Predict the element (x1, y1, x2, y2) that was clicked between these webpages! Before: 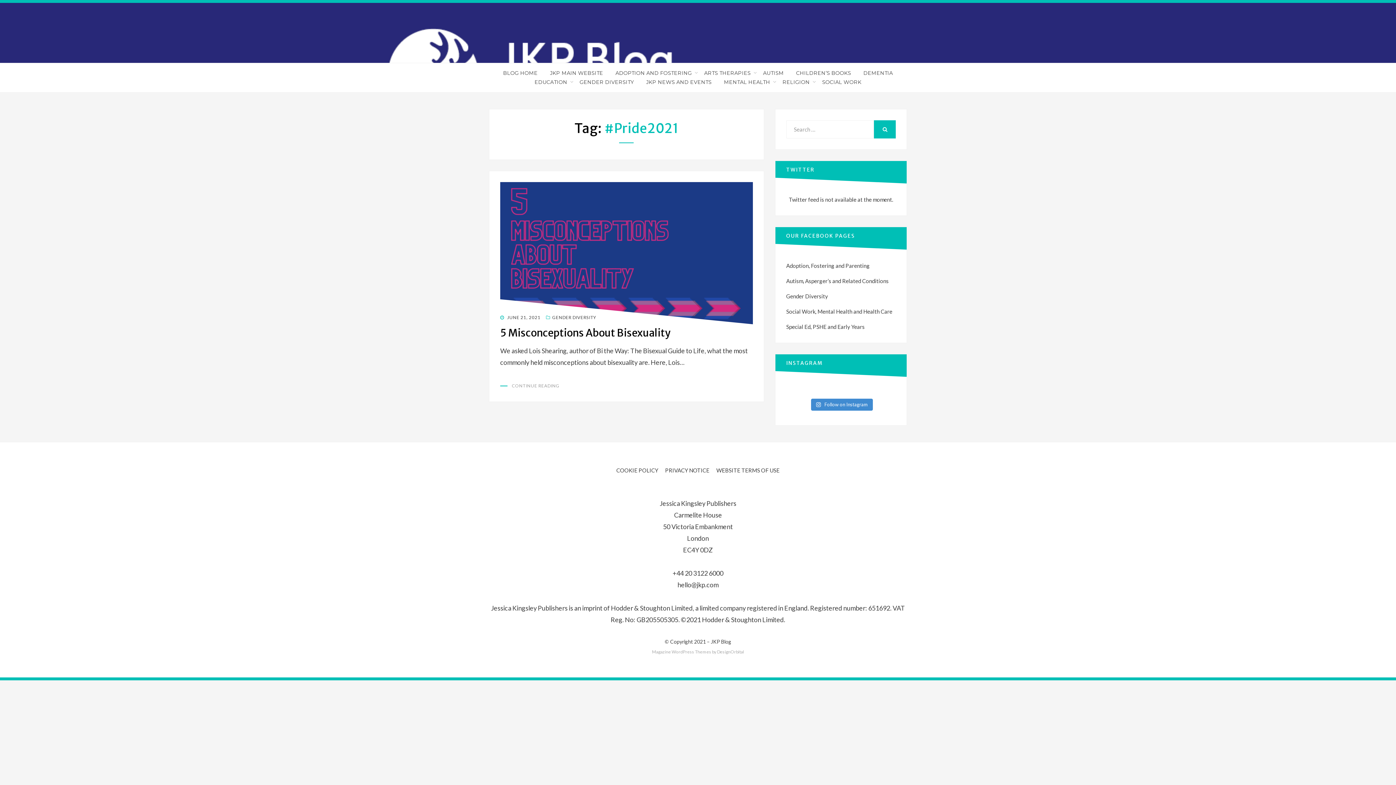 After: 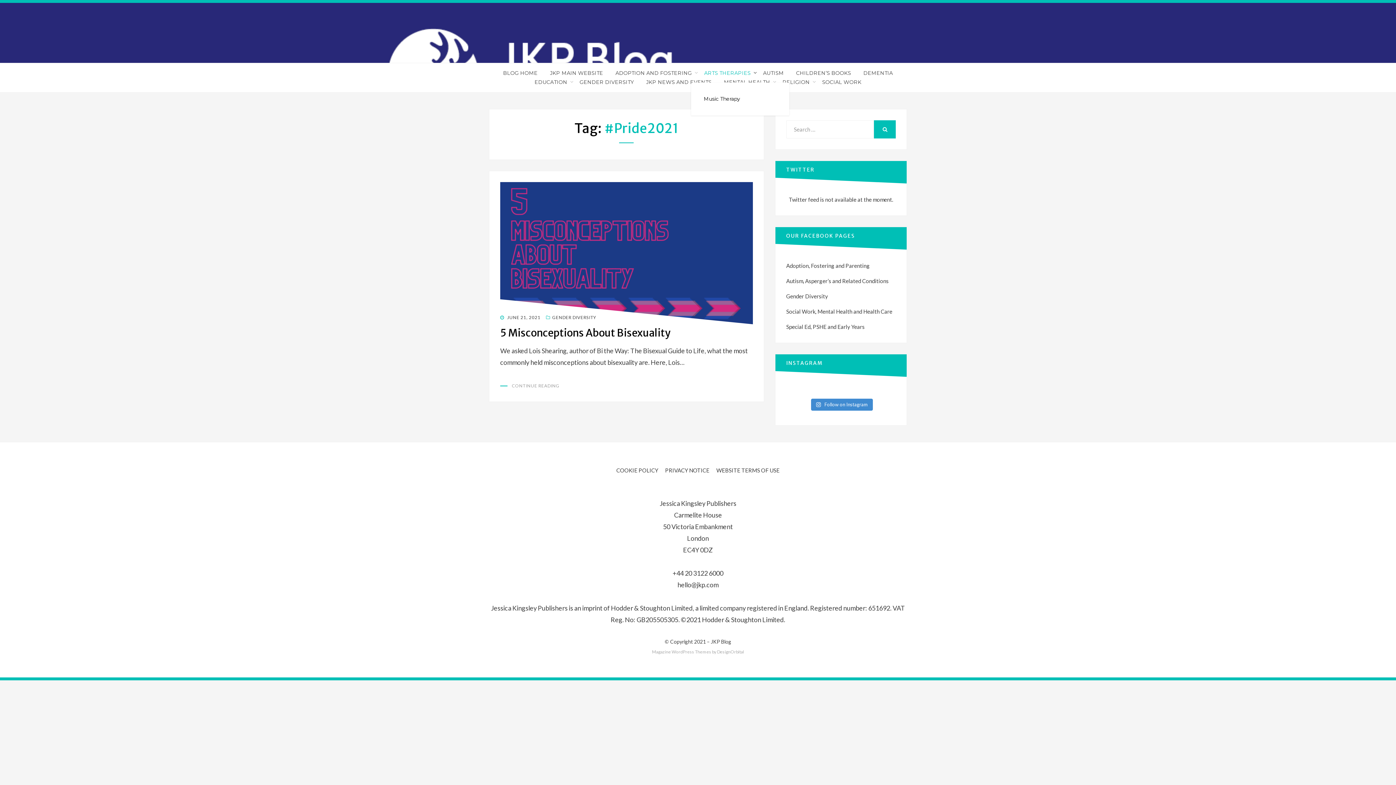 Action: bbox: (698, 68, 757, 77) label: ARTS THERAPIES